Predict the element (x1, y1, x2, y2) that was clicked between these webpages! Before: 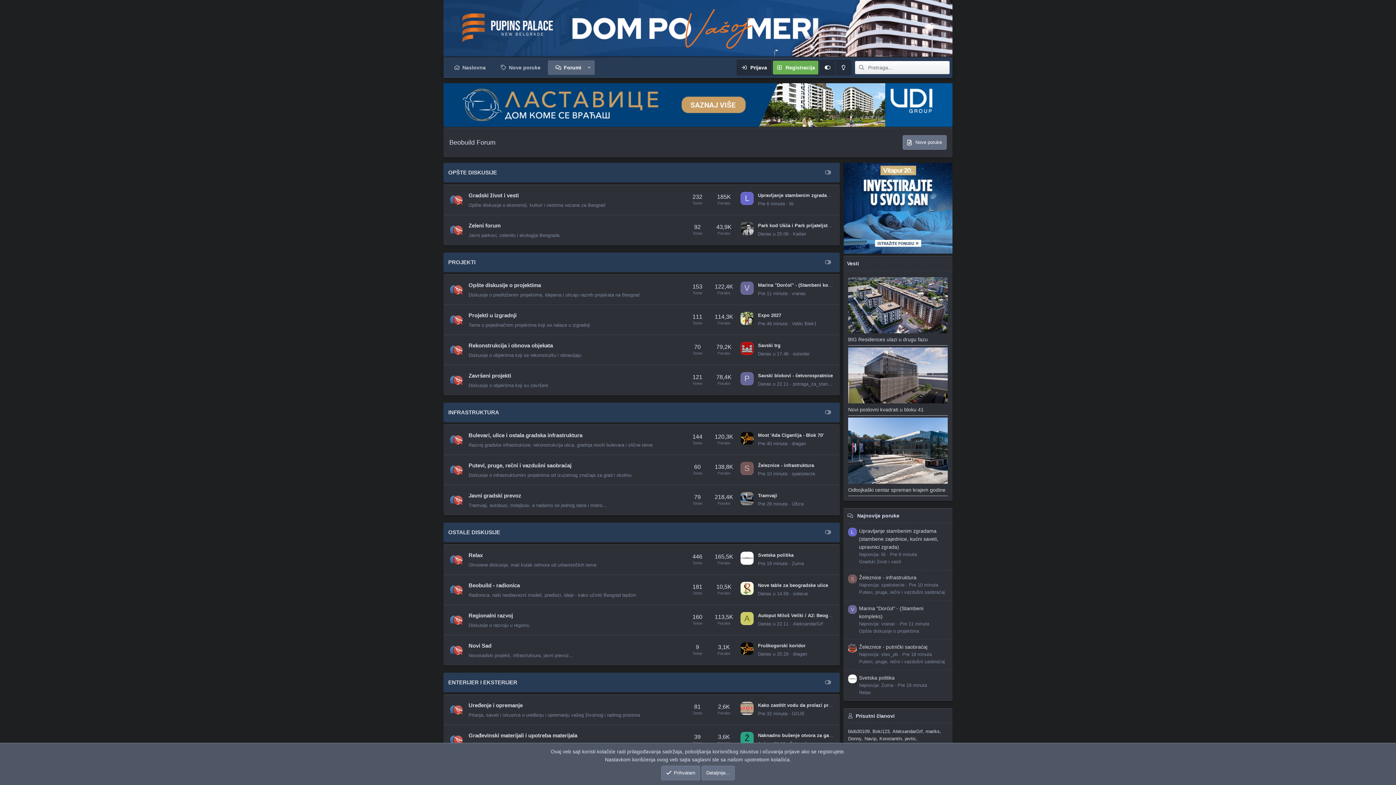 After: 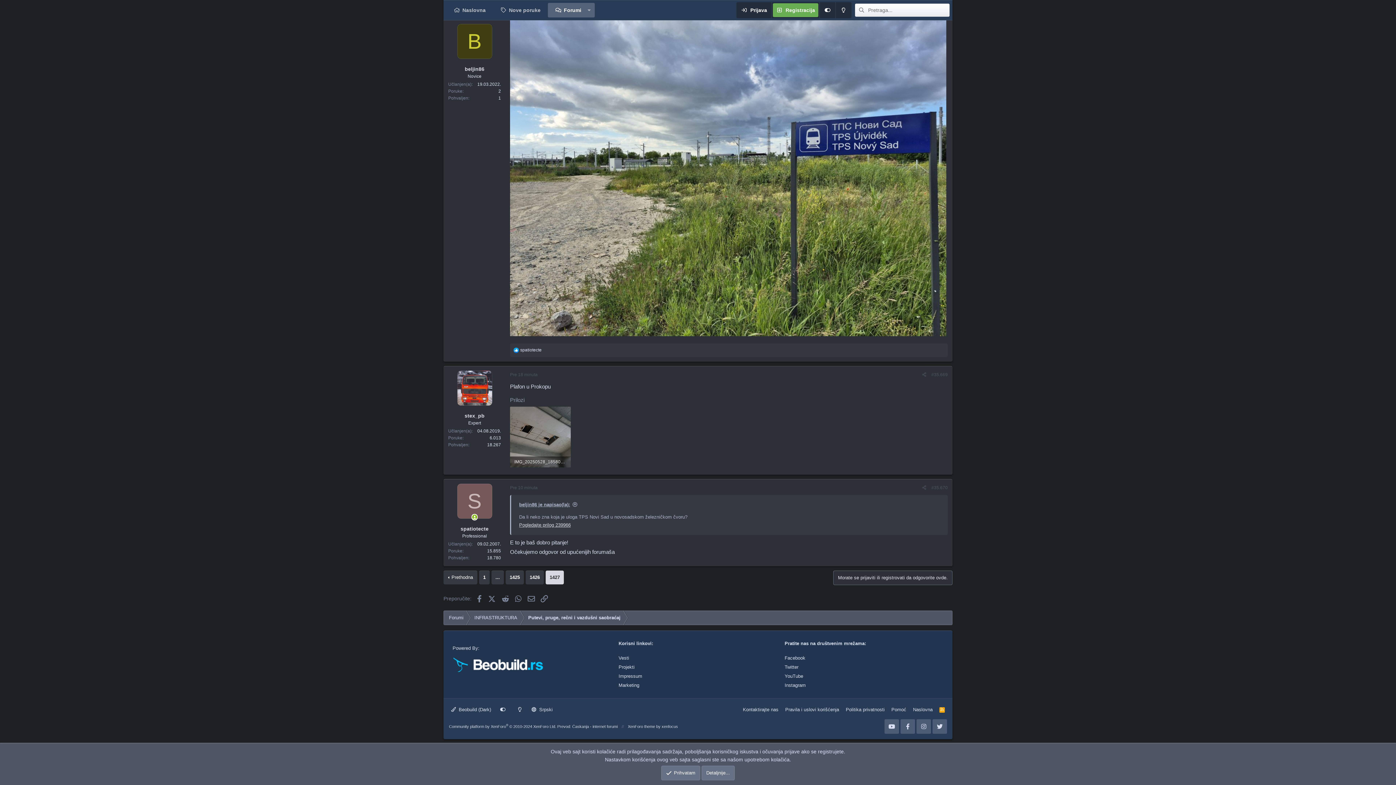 Action: label: Železnice - infrastruktura bbox: (758, 462, 814, 468)